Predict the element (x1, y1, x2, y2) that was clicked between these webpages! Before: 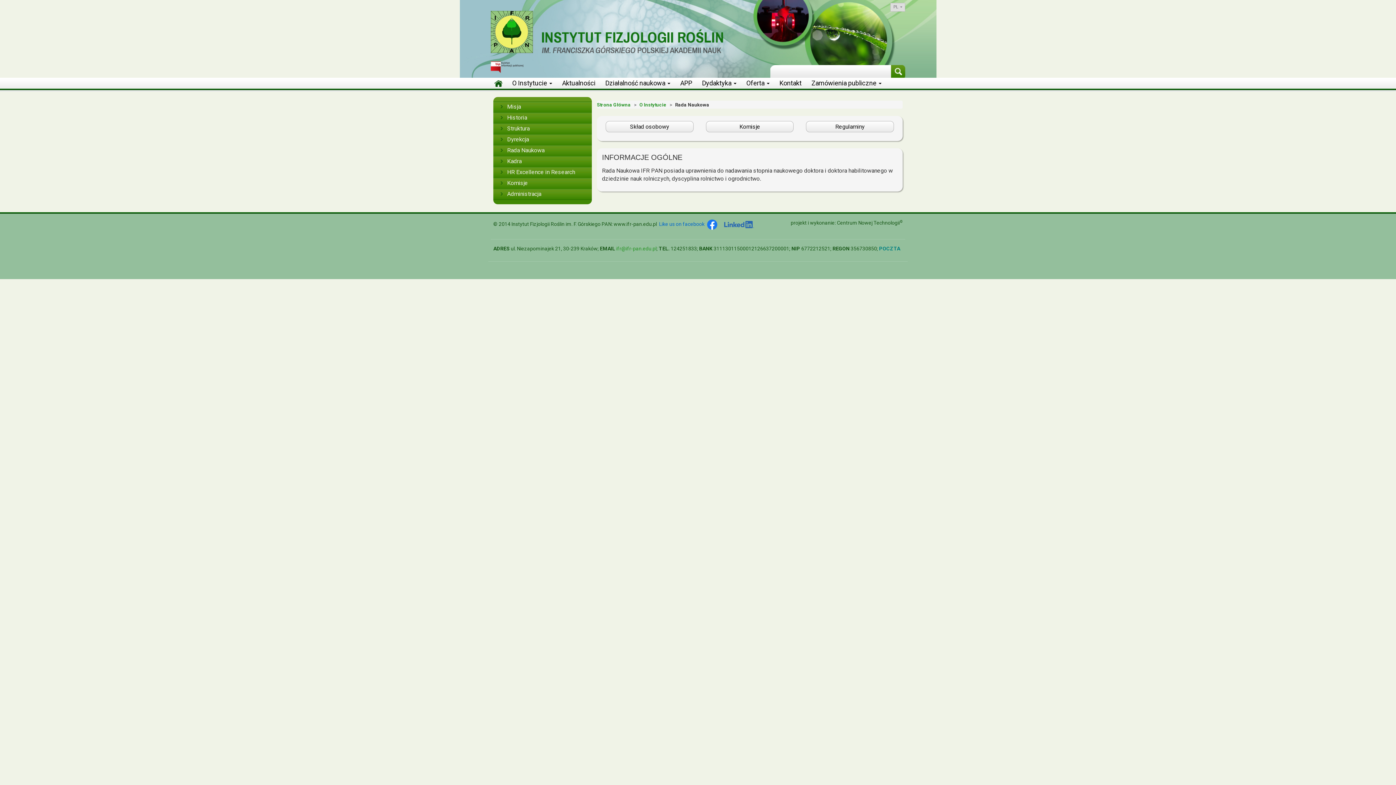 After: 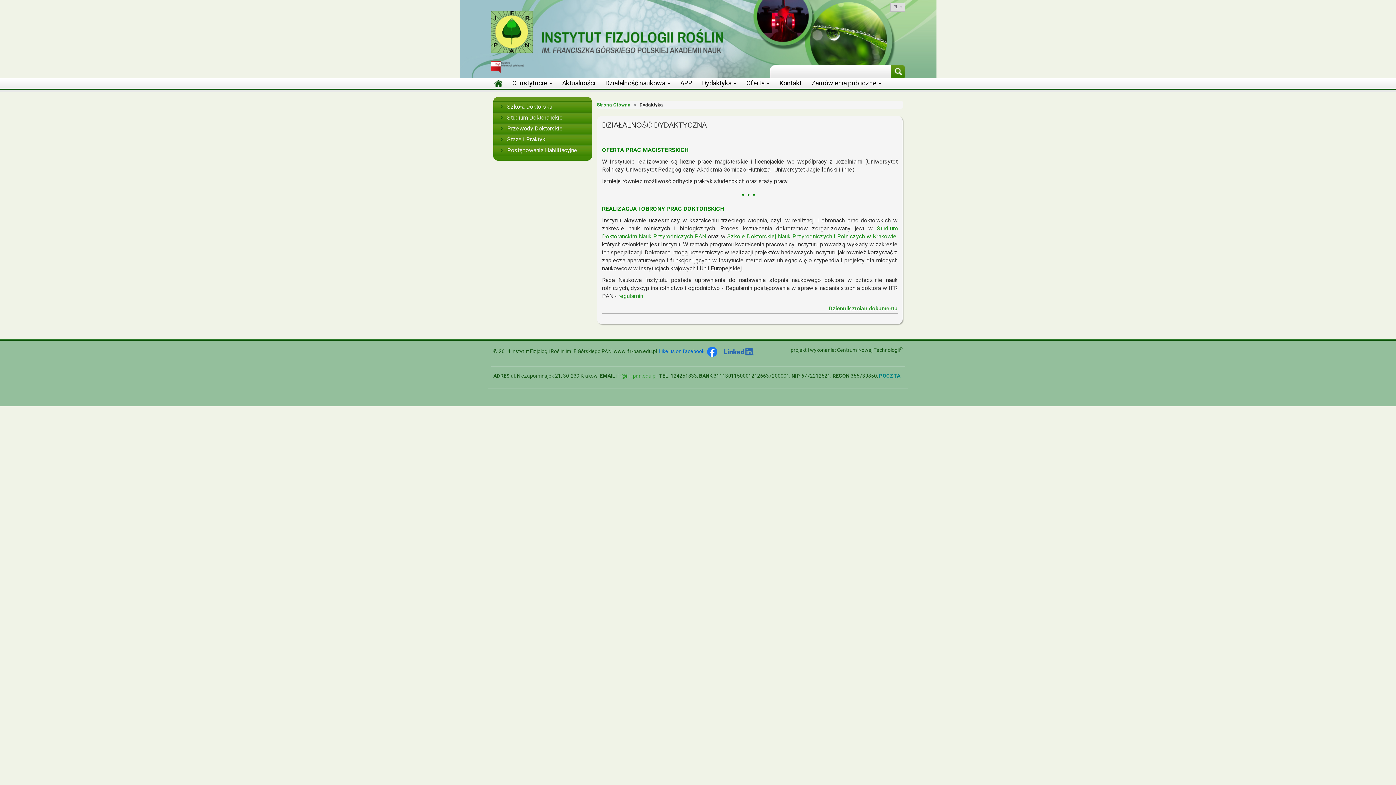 Action: bbox: (698, 77, 740, 88) label: Dydaktyka 